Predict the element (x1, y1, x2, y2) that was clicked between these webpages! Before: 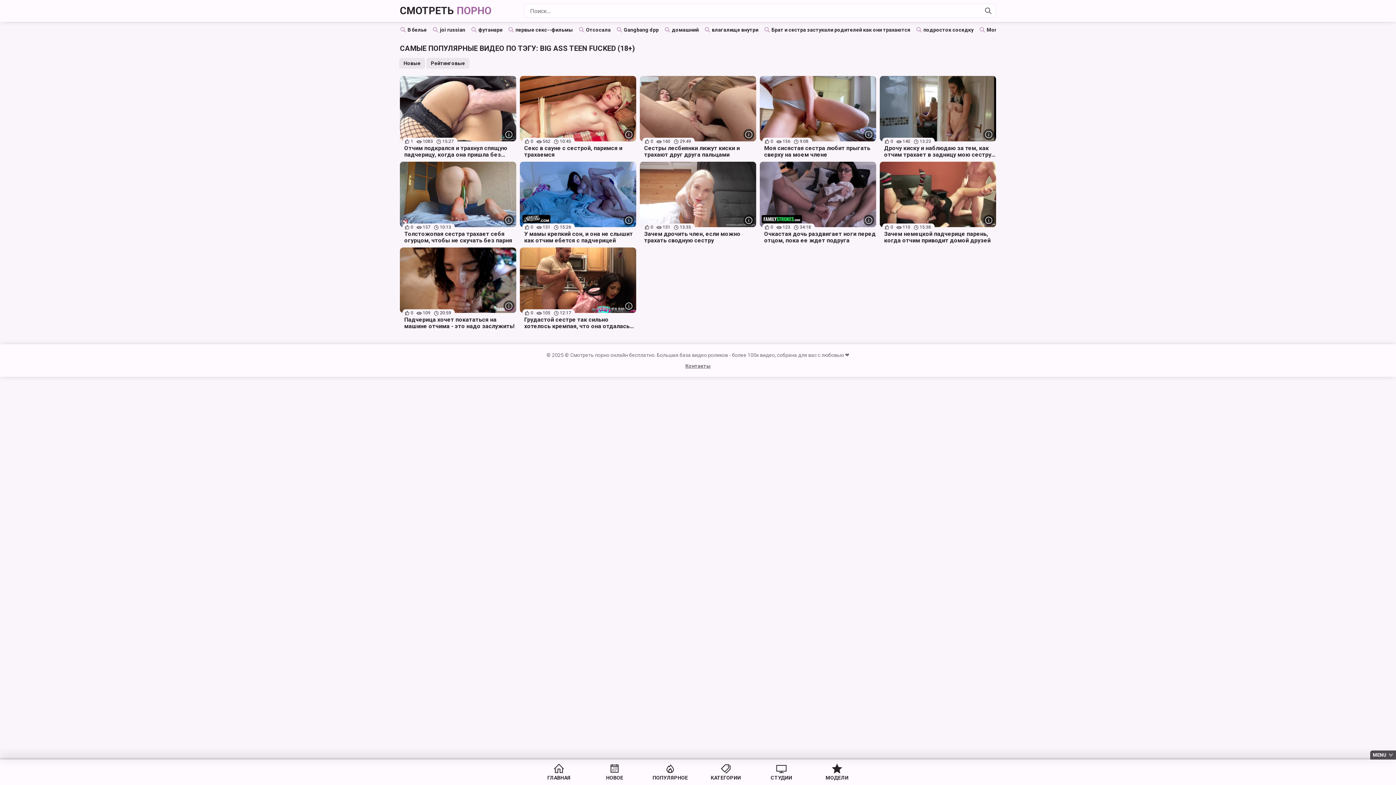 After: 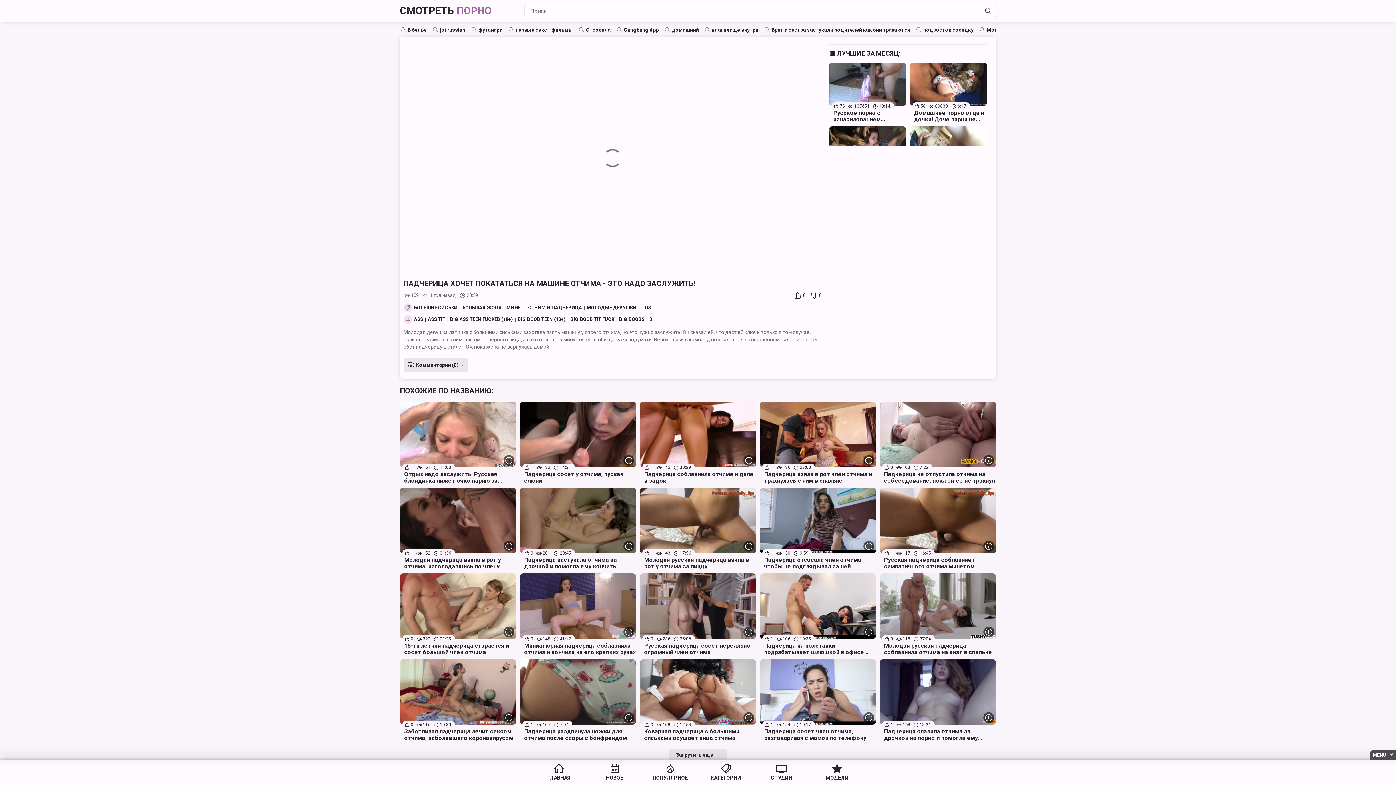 Action: bbox: (400, 247, 516, 329) label: Падчерица хочет покататься на машине отчима - это надо заслужить!